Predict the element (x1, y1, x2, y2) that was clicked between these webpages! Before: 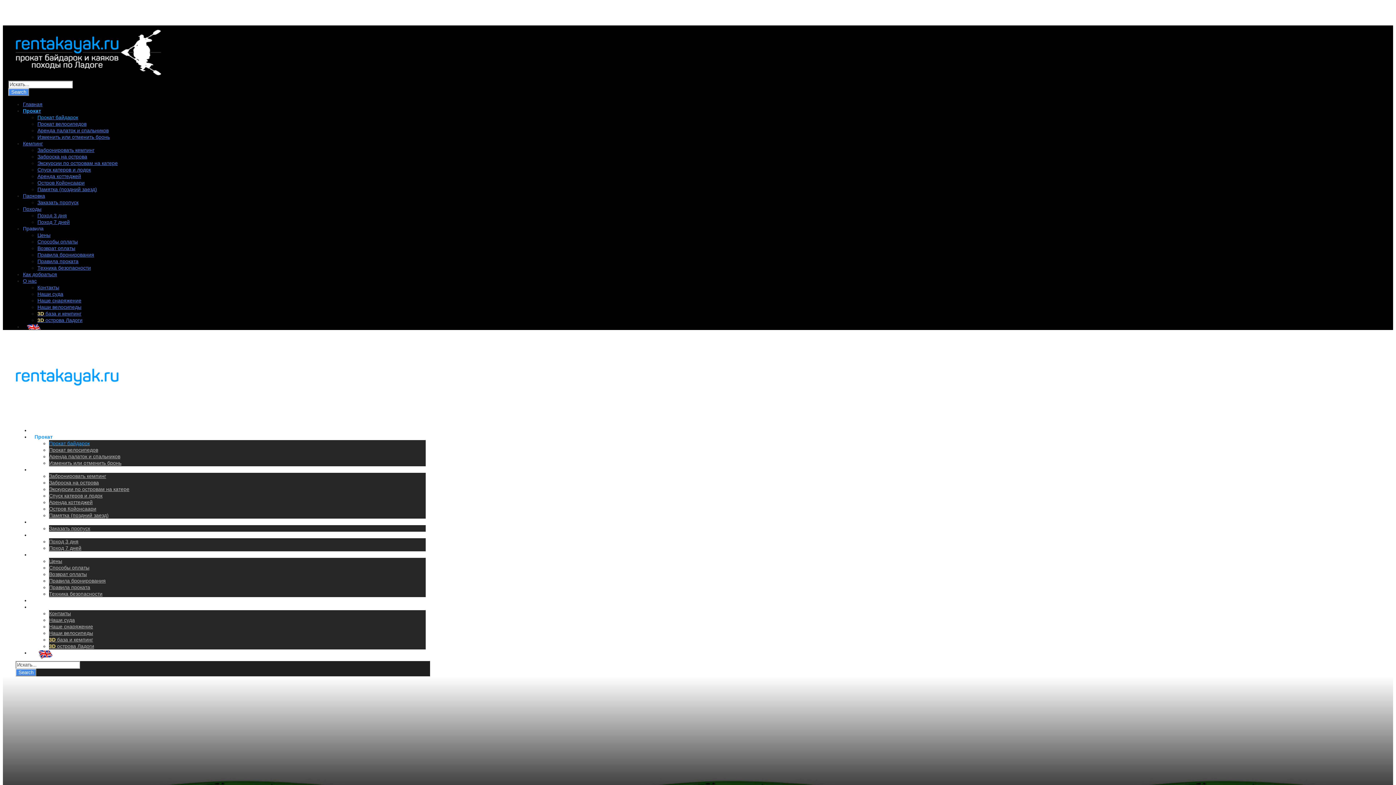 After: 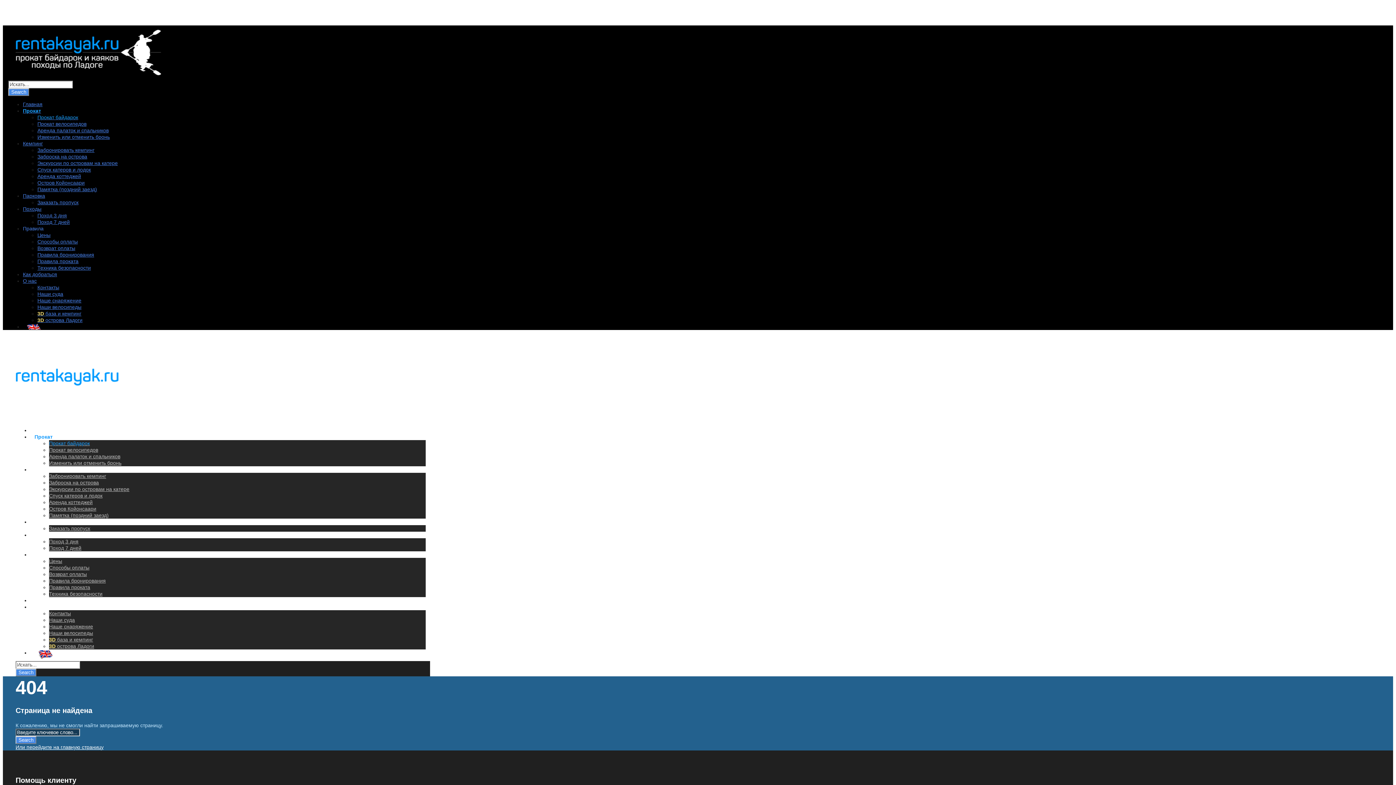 Action: label: Памятка (поздний заезд) bbox: (37, 186, 97, 192)